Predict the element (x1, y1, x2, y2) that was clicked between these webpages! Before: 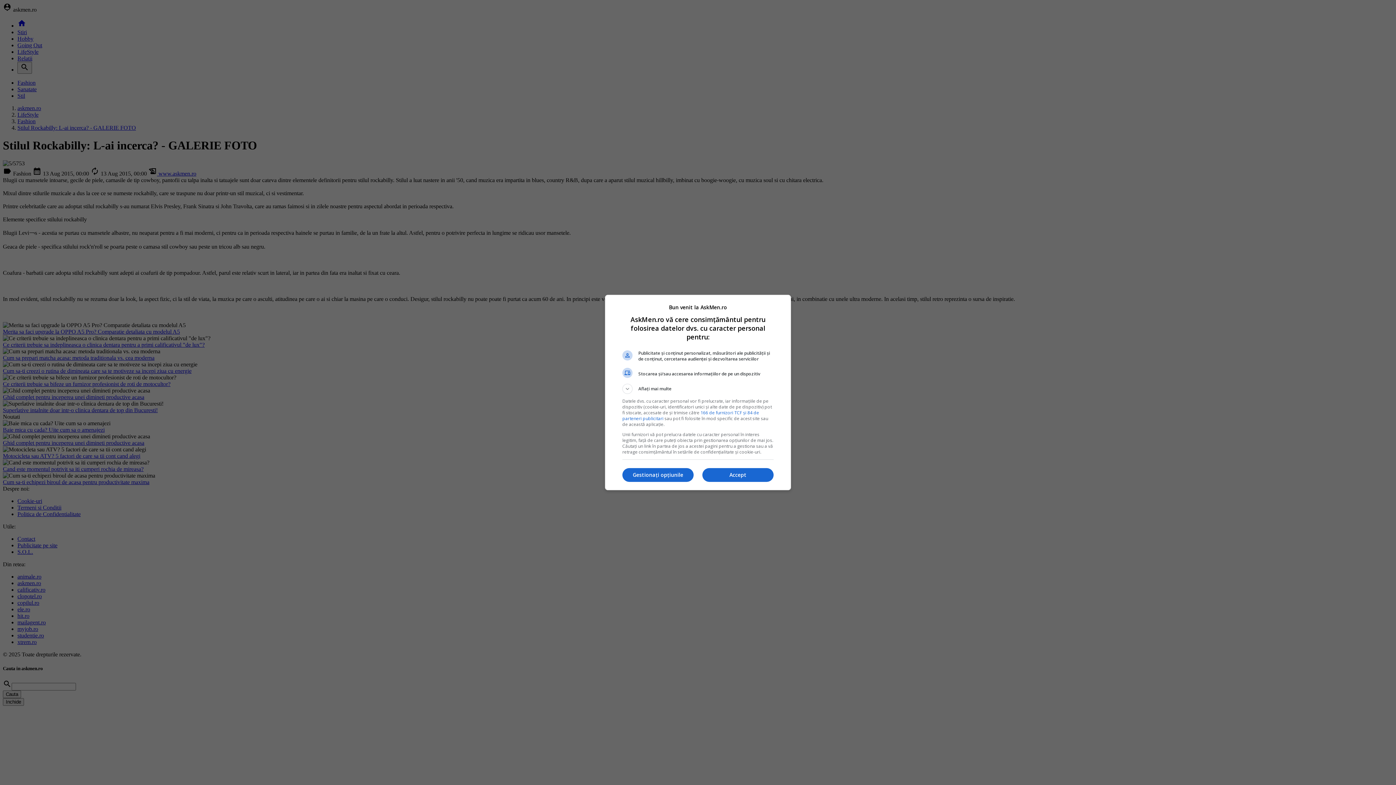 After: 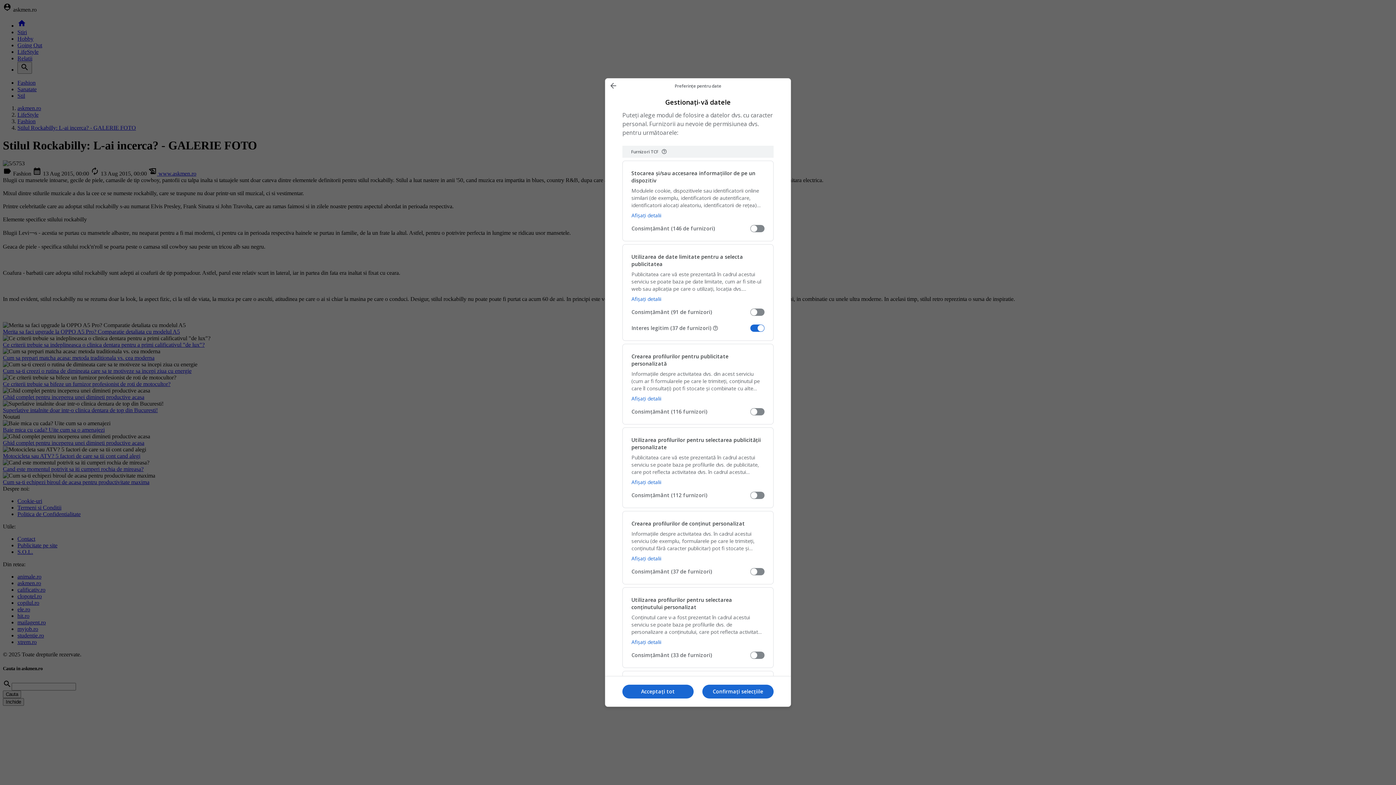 Action: bbox: (622, 468, 693, 482) label: Gestionați opțiunile